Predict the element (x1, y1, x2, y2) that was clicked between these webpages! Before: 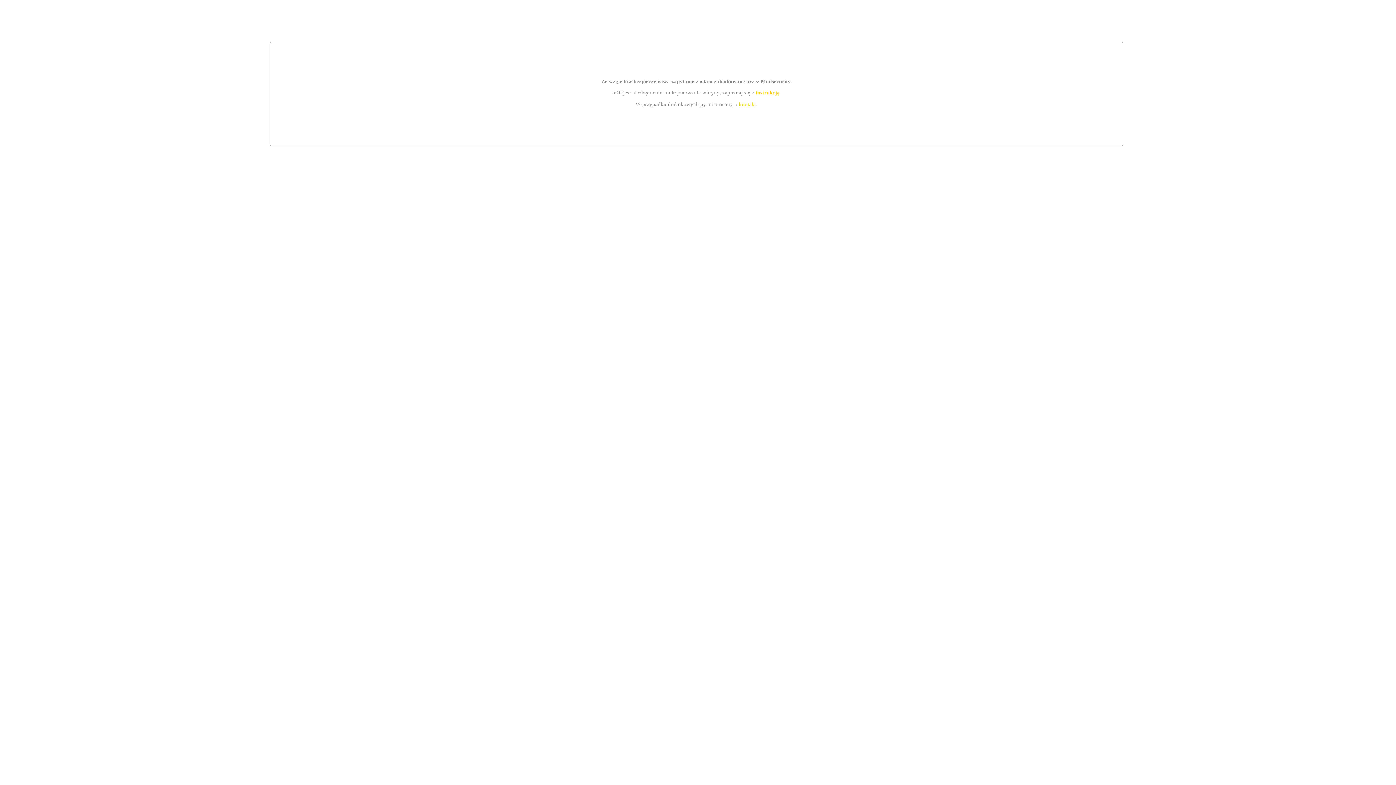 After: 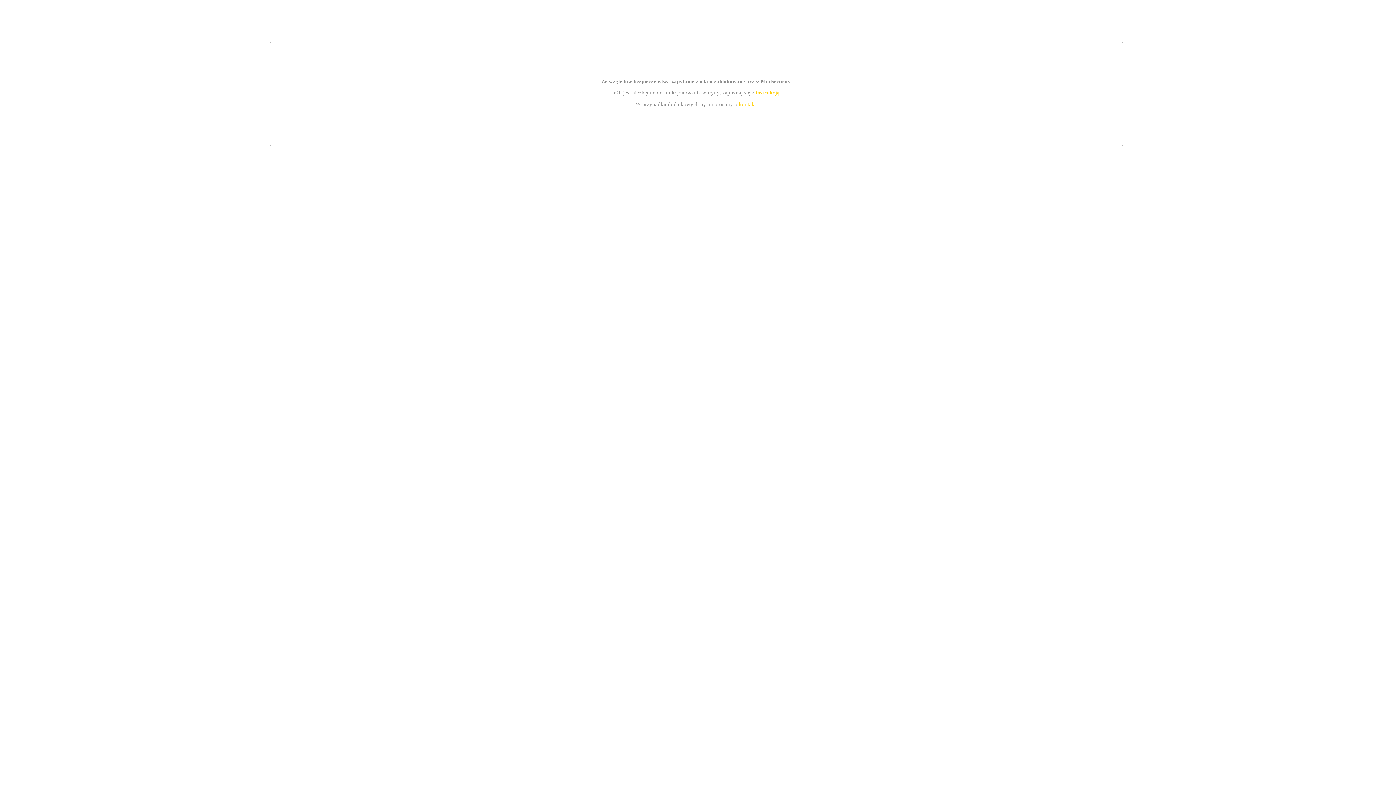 Action: label: instrukcją bbox: (755, 89, 779, 95)